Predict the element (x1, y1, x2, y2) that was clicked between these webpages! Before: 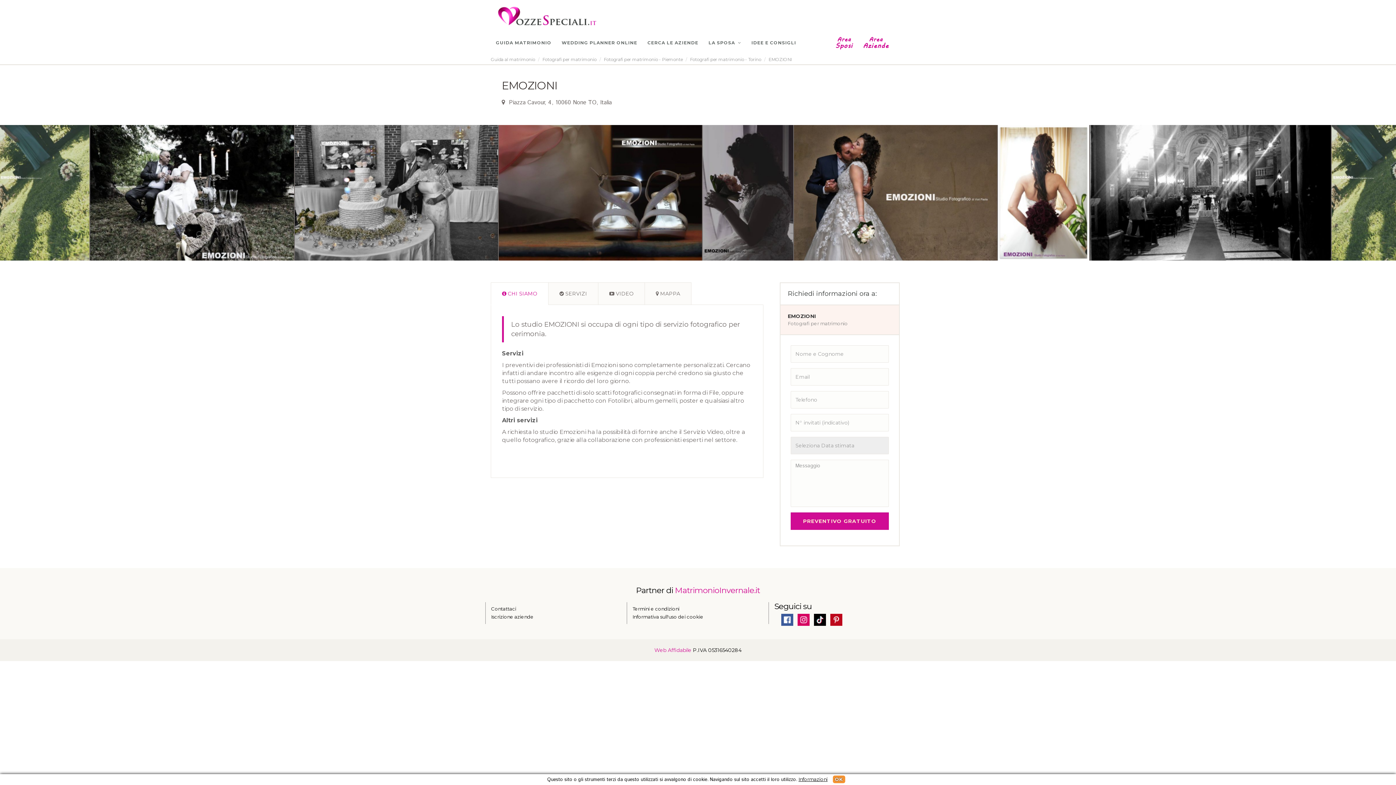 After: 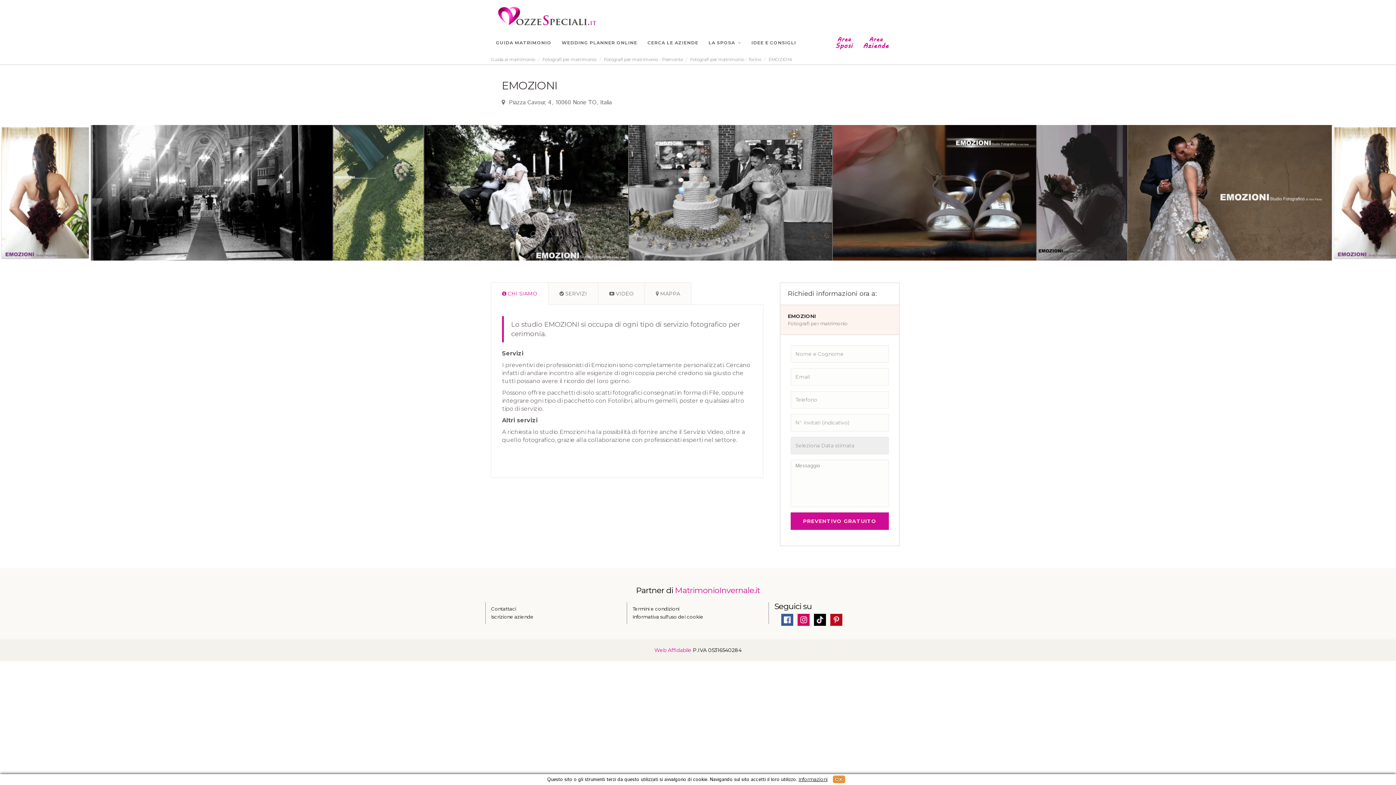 Action: label:   bbox: (797, 616, 811, 622)